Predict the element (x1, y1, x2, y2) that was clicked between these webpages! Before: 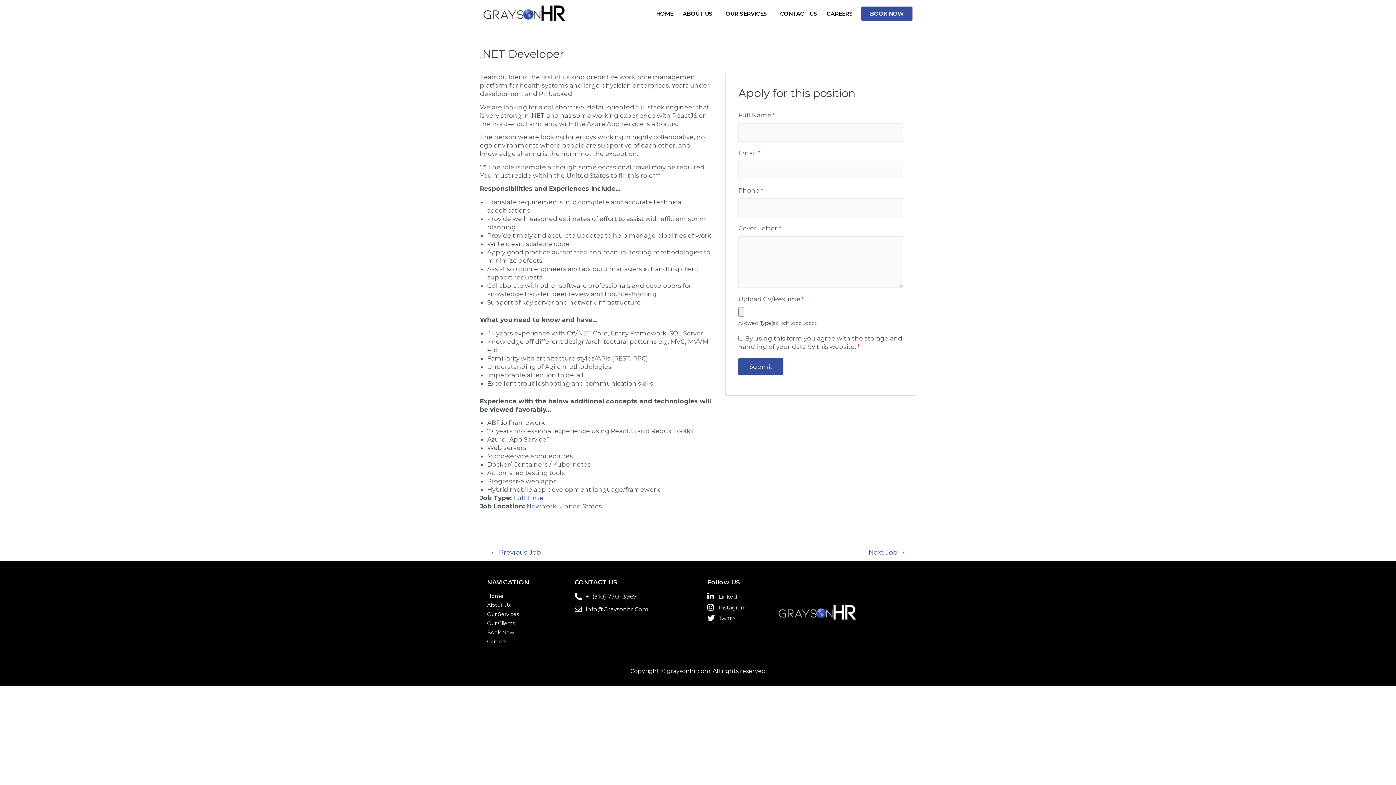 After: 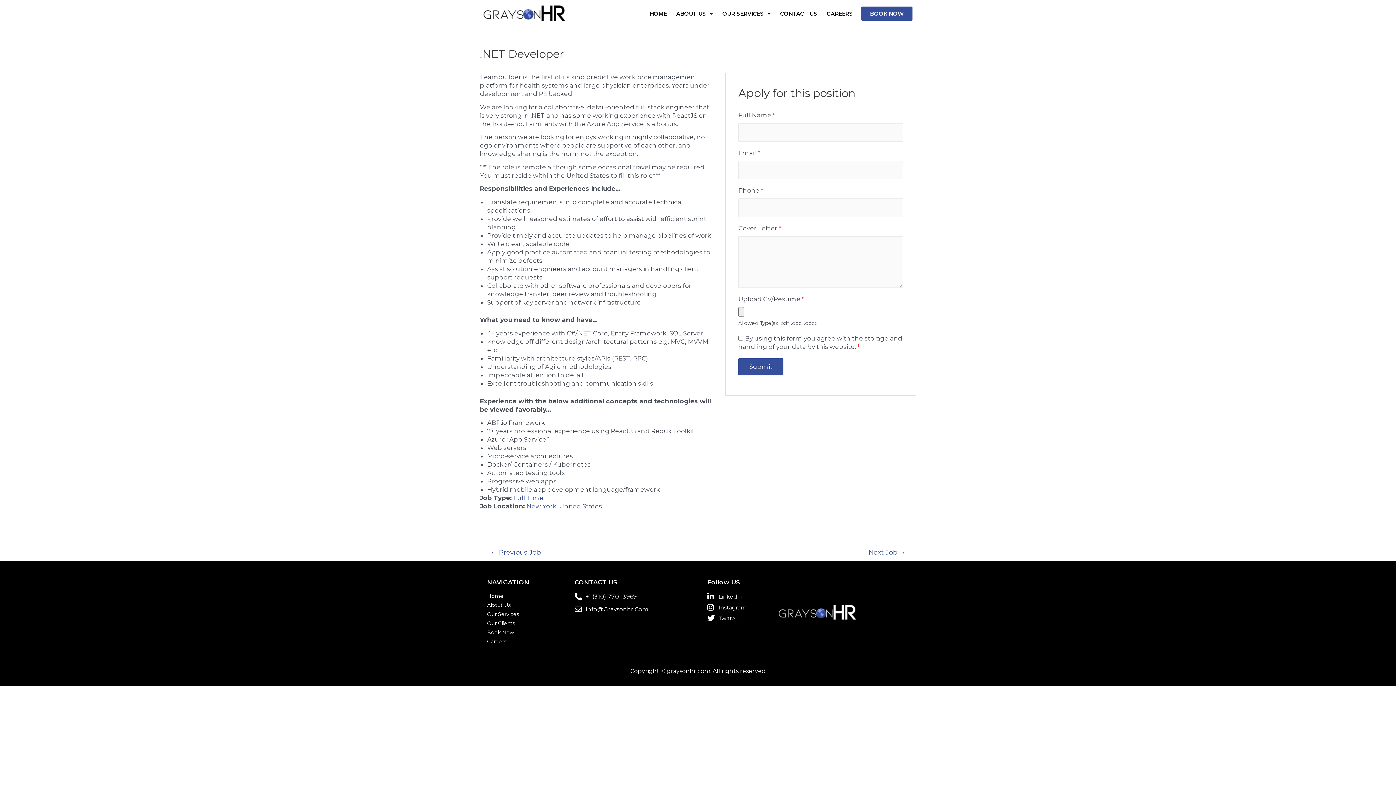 Action: bbox: (574, 593, 700, 601) label: +1 (310) 770- 3969